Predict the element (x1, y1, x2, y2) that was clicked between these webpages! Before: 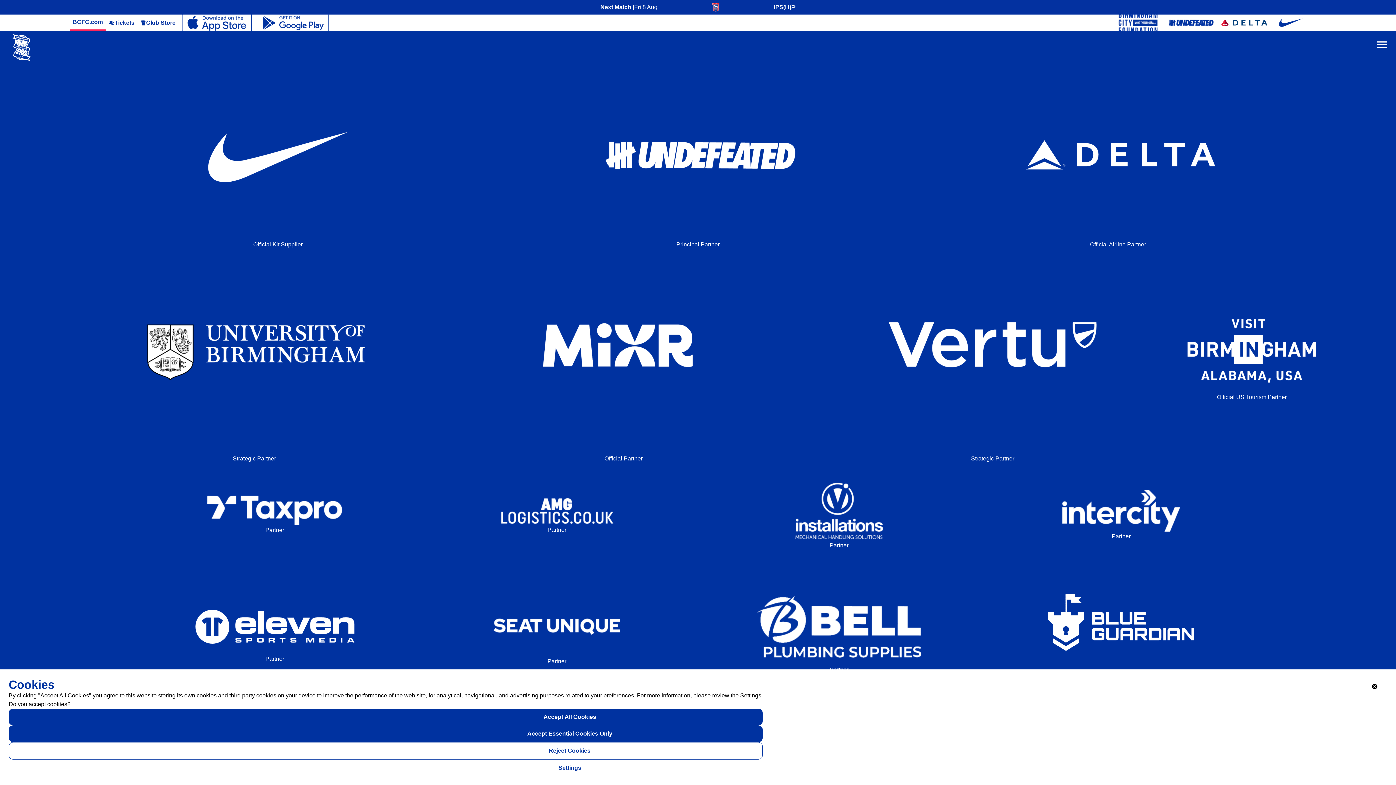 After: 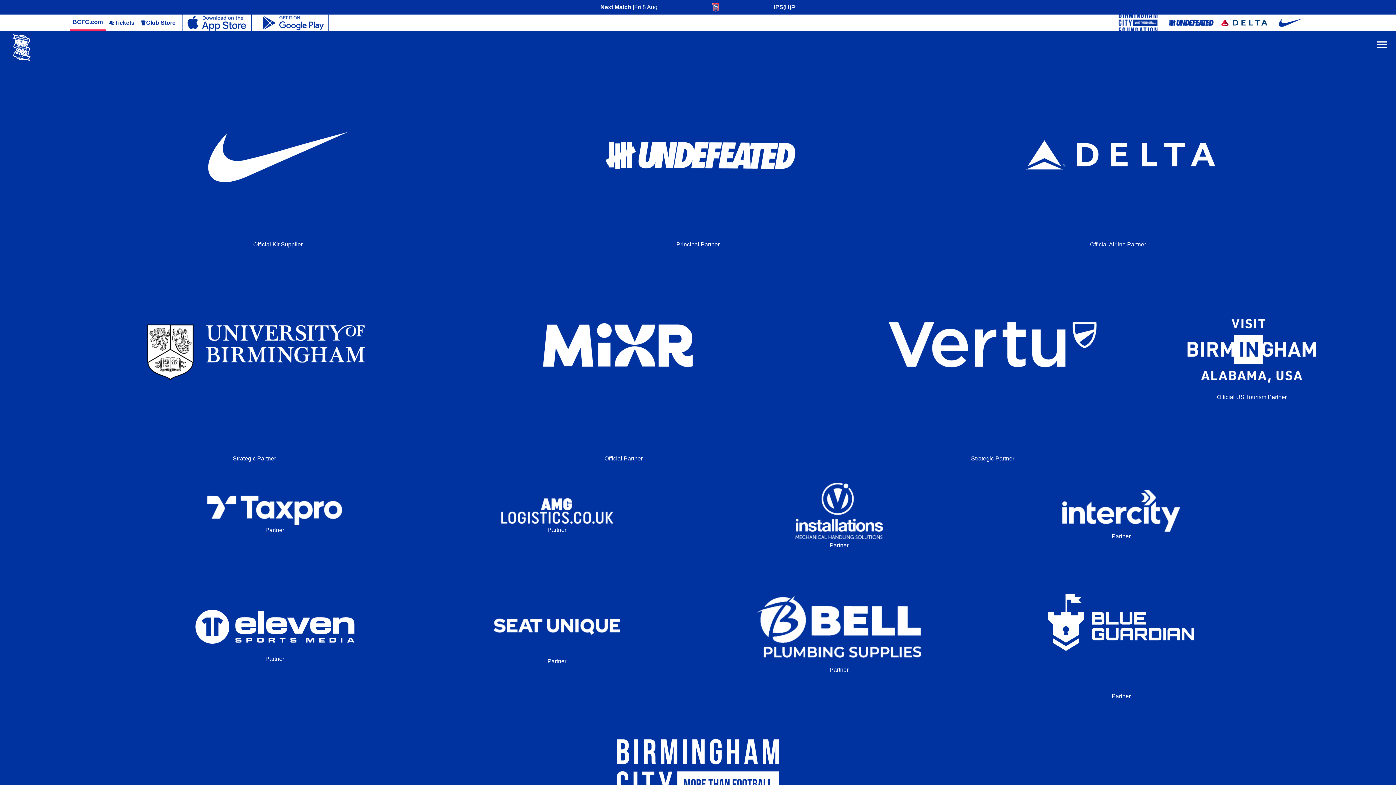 Action: label: Accept All Cookies bbox: (8, 709, 762, 725)